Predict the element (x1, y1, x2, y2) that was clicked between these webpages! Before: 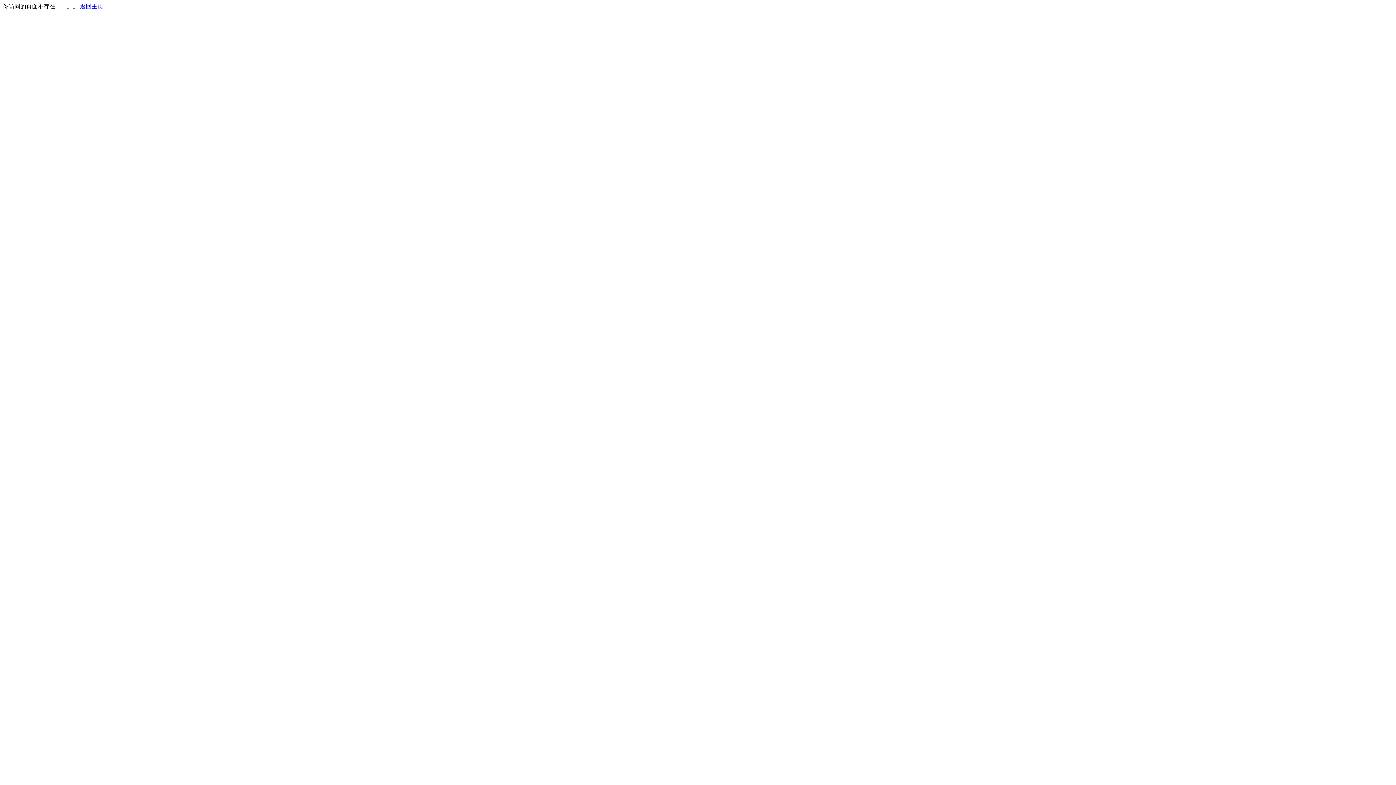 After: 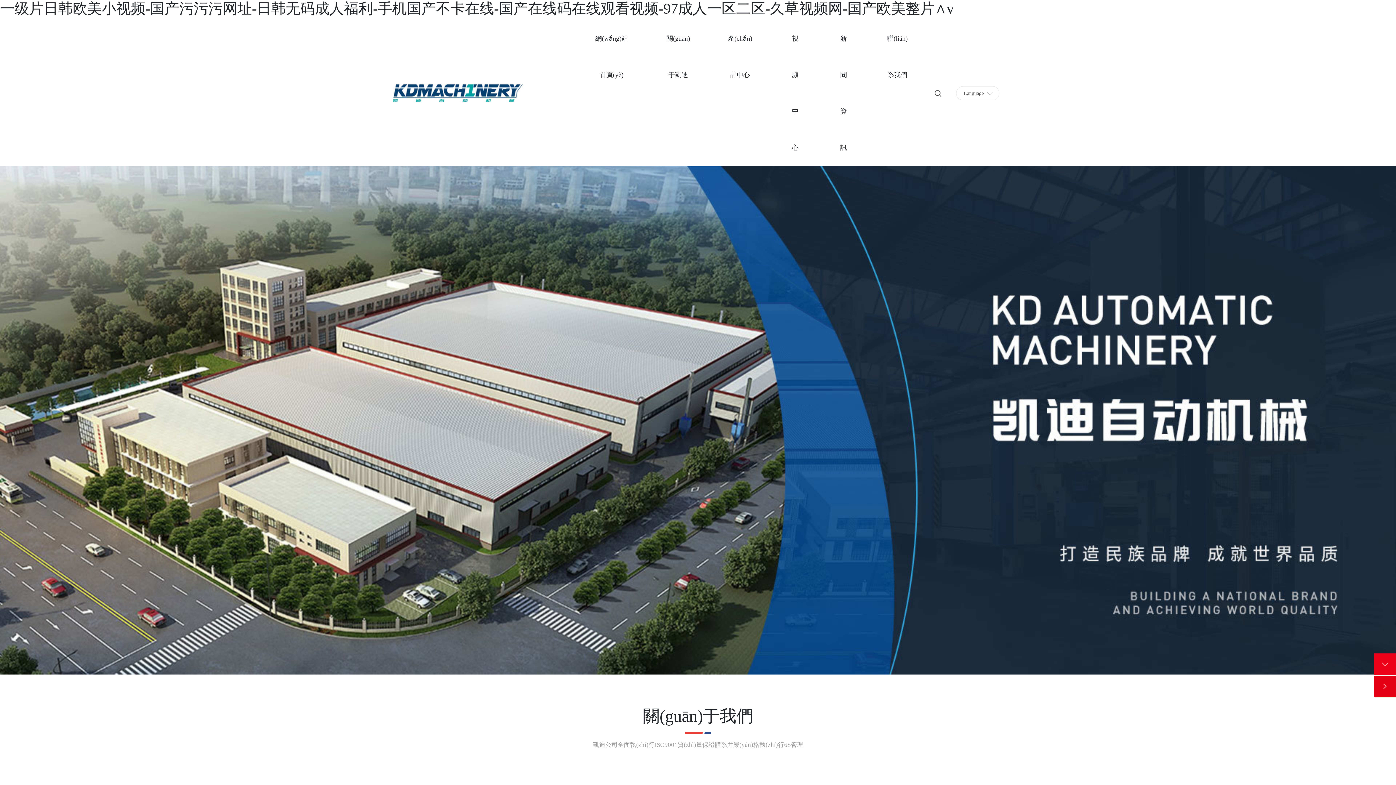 Action: label: 返回主页 bbox: (80, 3, 103, 9)